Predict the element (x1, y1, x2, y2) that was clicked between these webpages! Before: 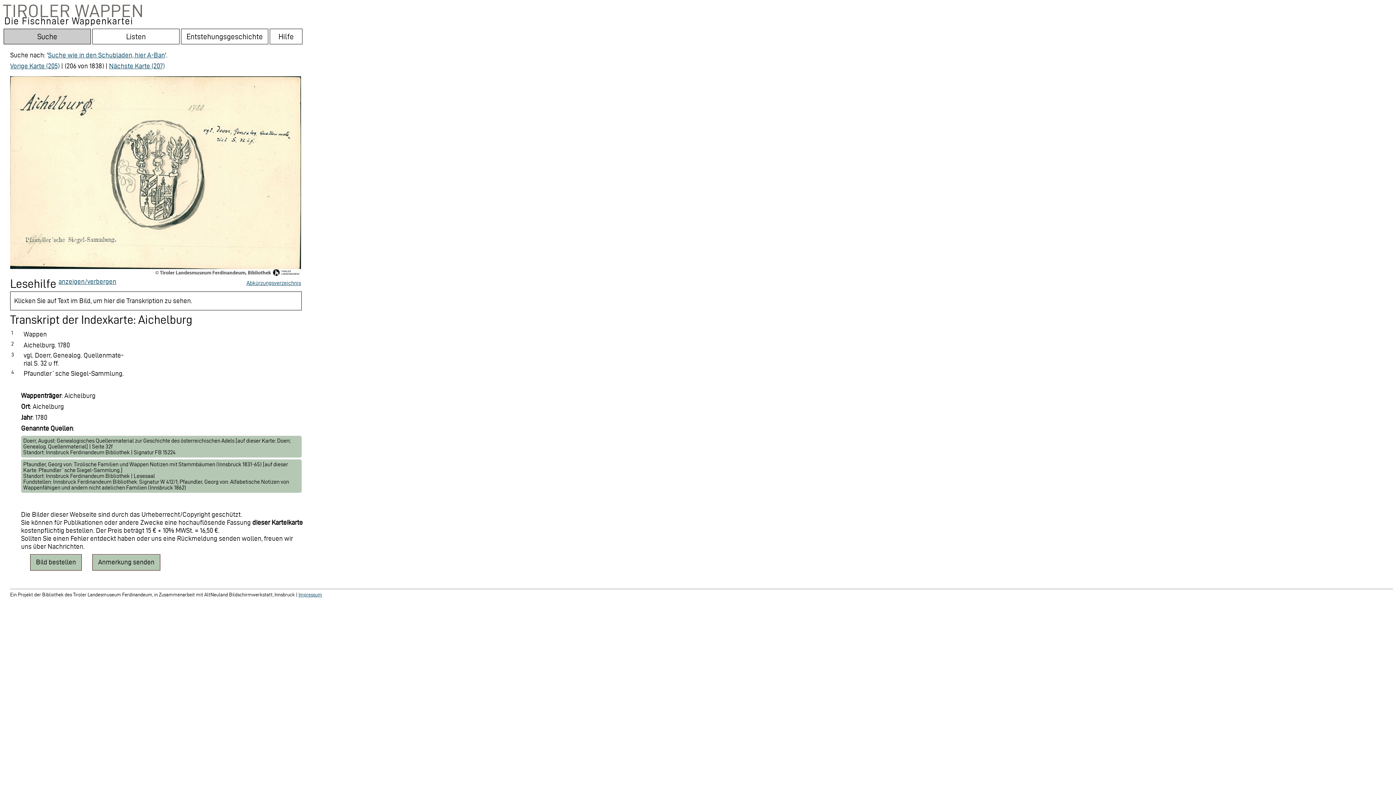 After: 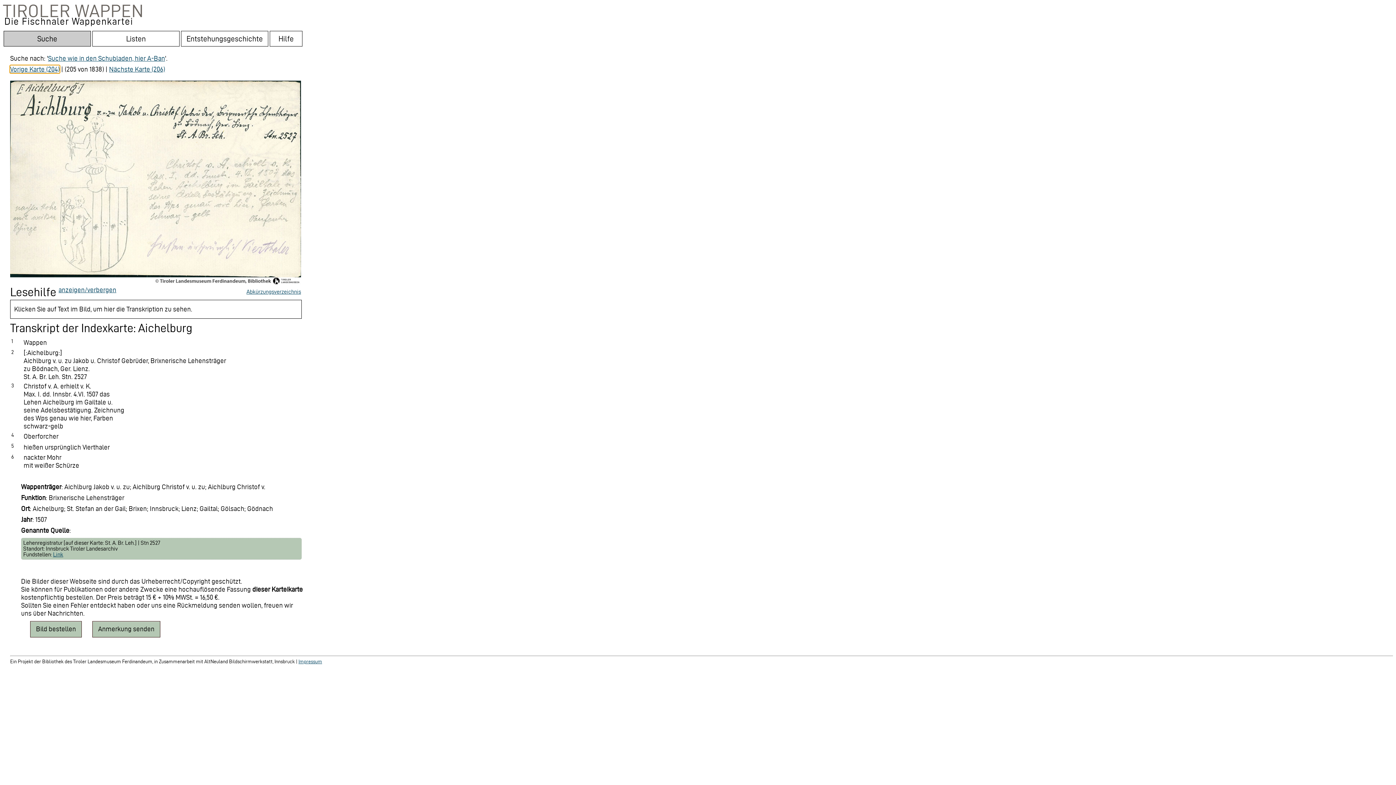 Action: bbox: (10, 62, 59, 69) label: Vorige Karte (205)